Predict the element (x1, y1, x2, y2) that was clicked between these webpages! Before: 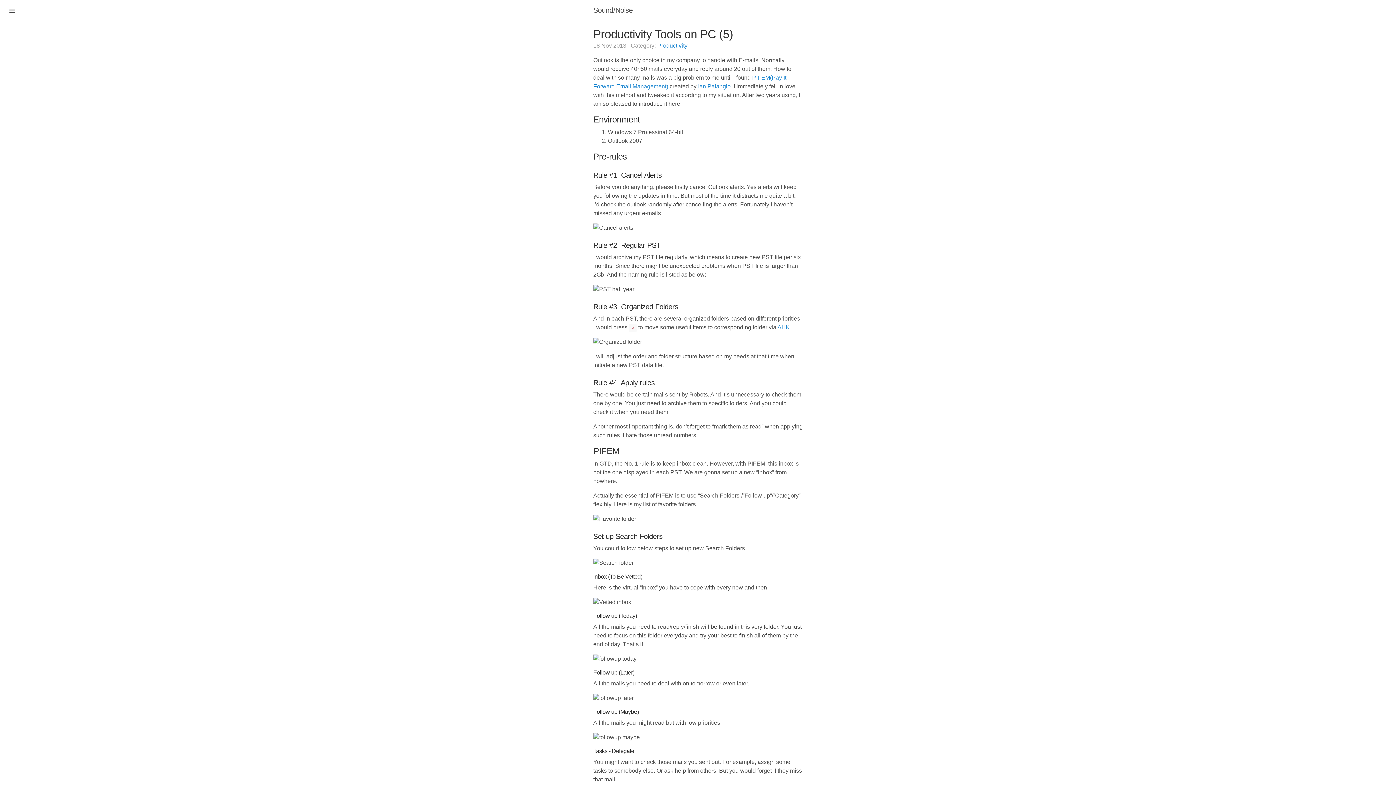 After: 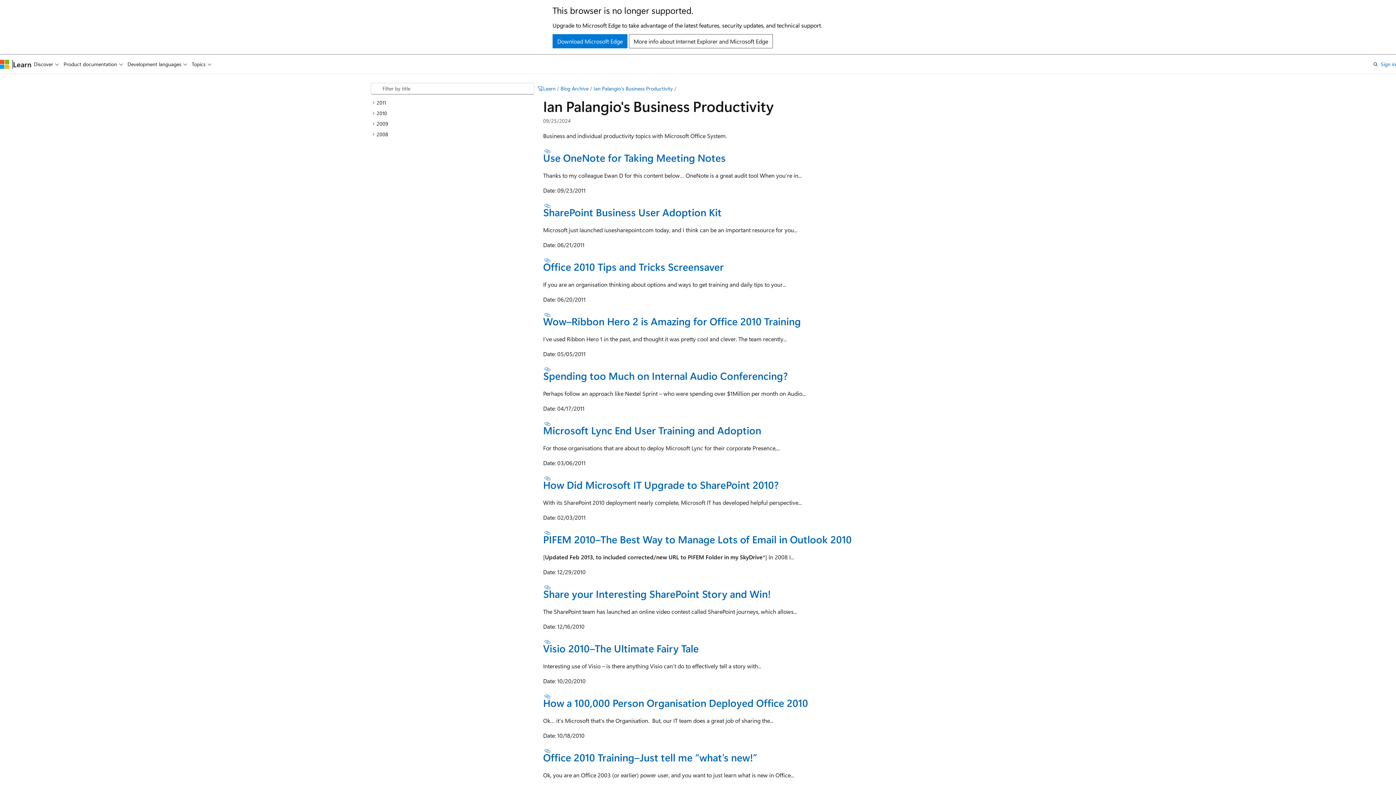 Action: bbox: (698, 83, 730, 89) label: Ian Palangio